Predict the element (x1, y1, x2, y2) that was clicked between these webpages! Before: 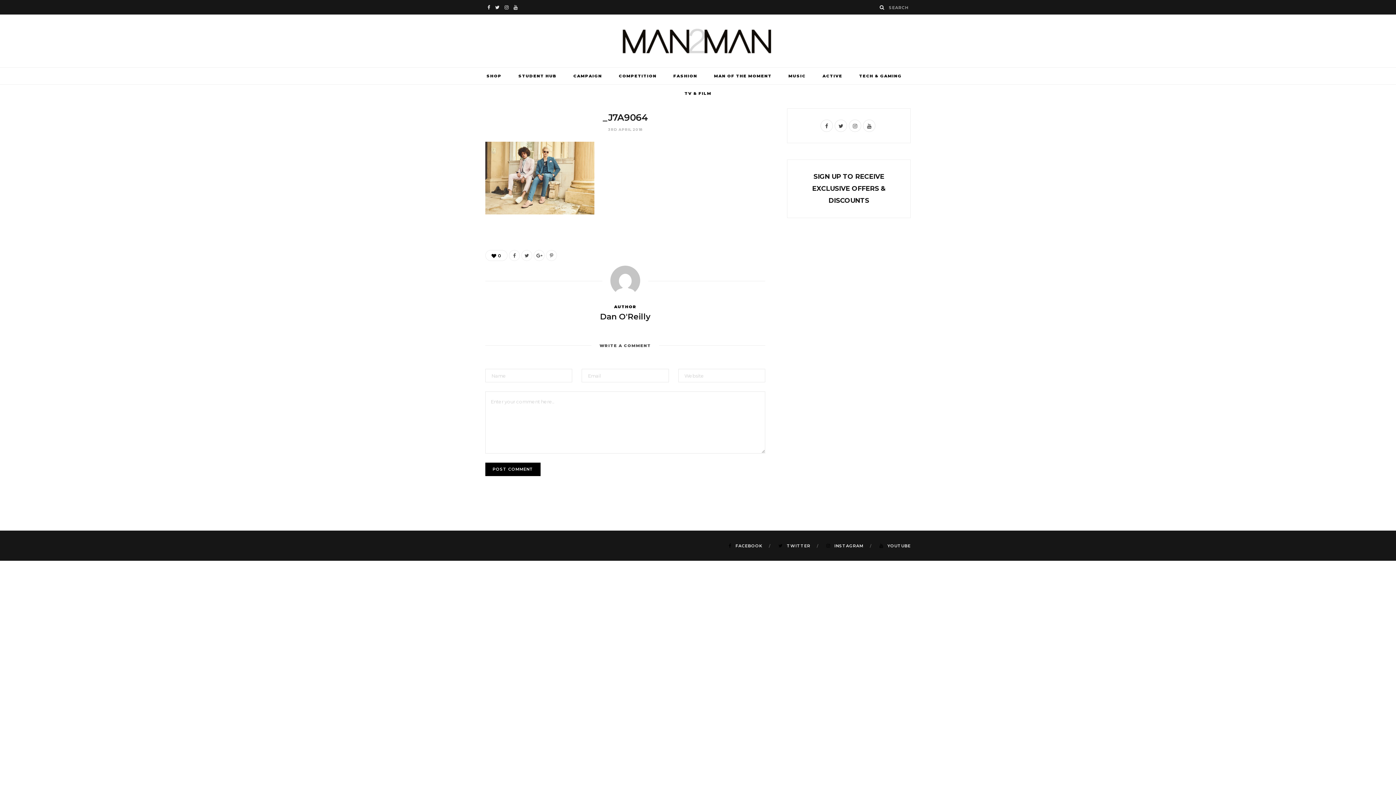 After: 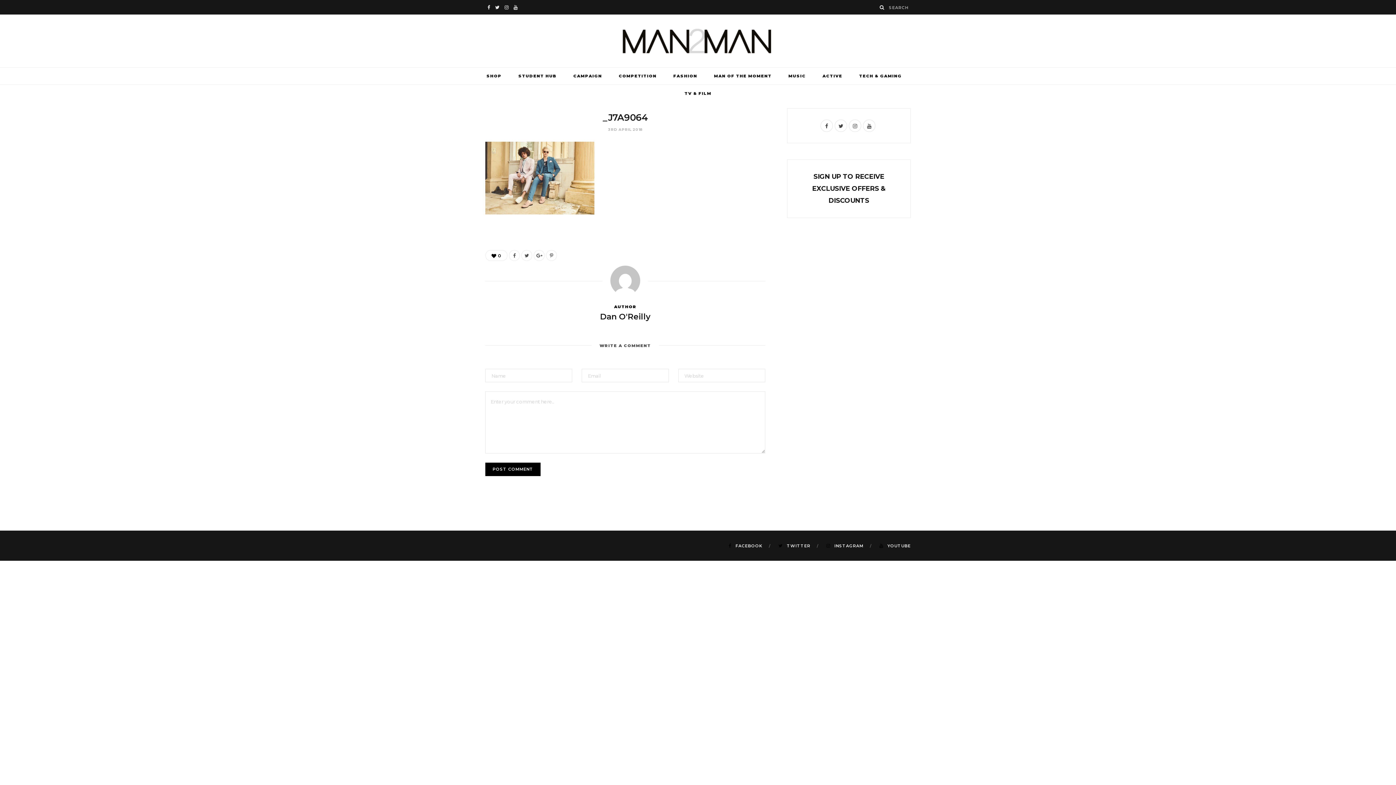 Action: label: YouTube bbox: (511, 0, 520, 14)